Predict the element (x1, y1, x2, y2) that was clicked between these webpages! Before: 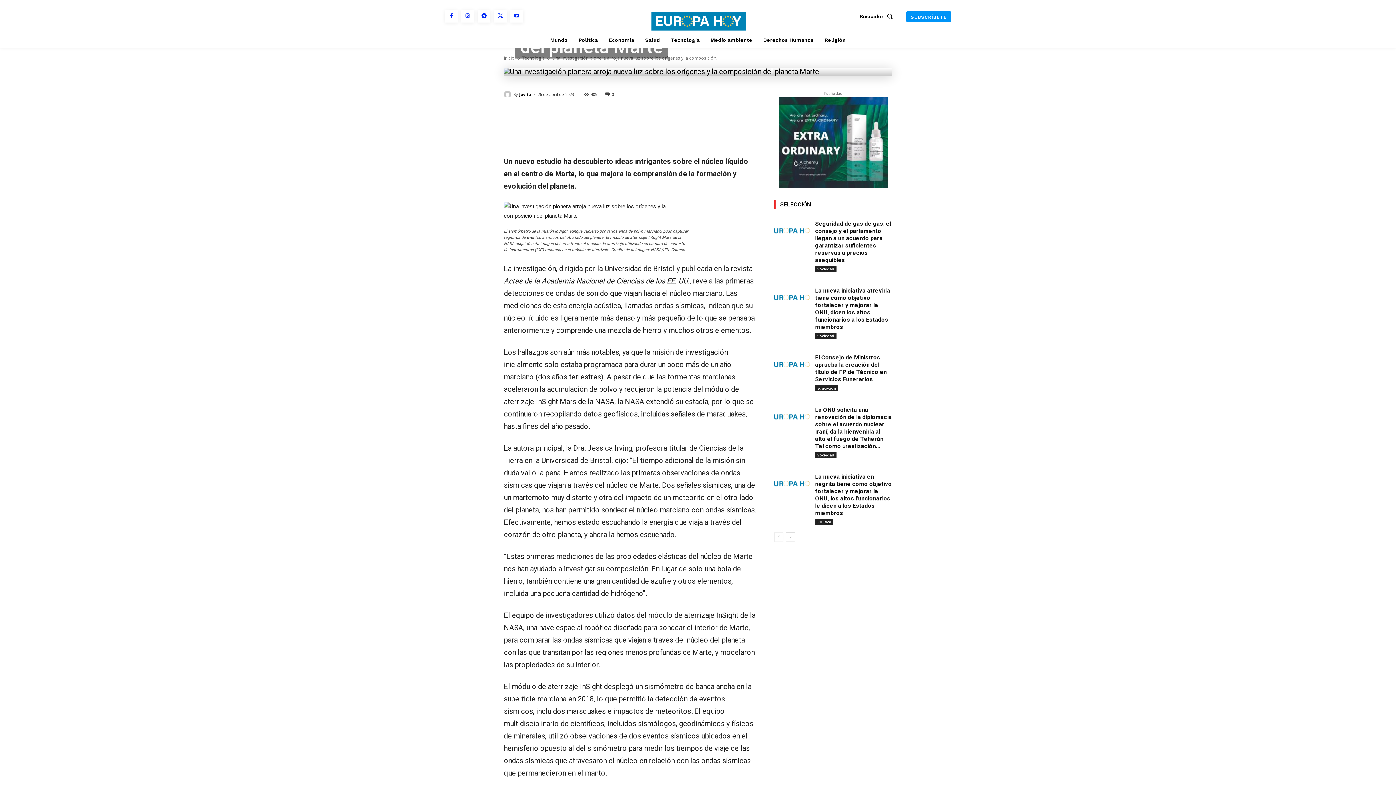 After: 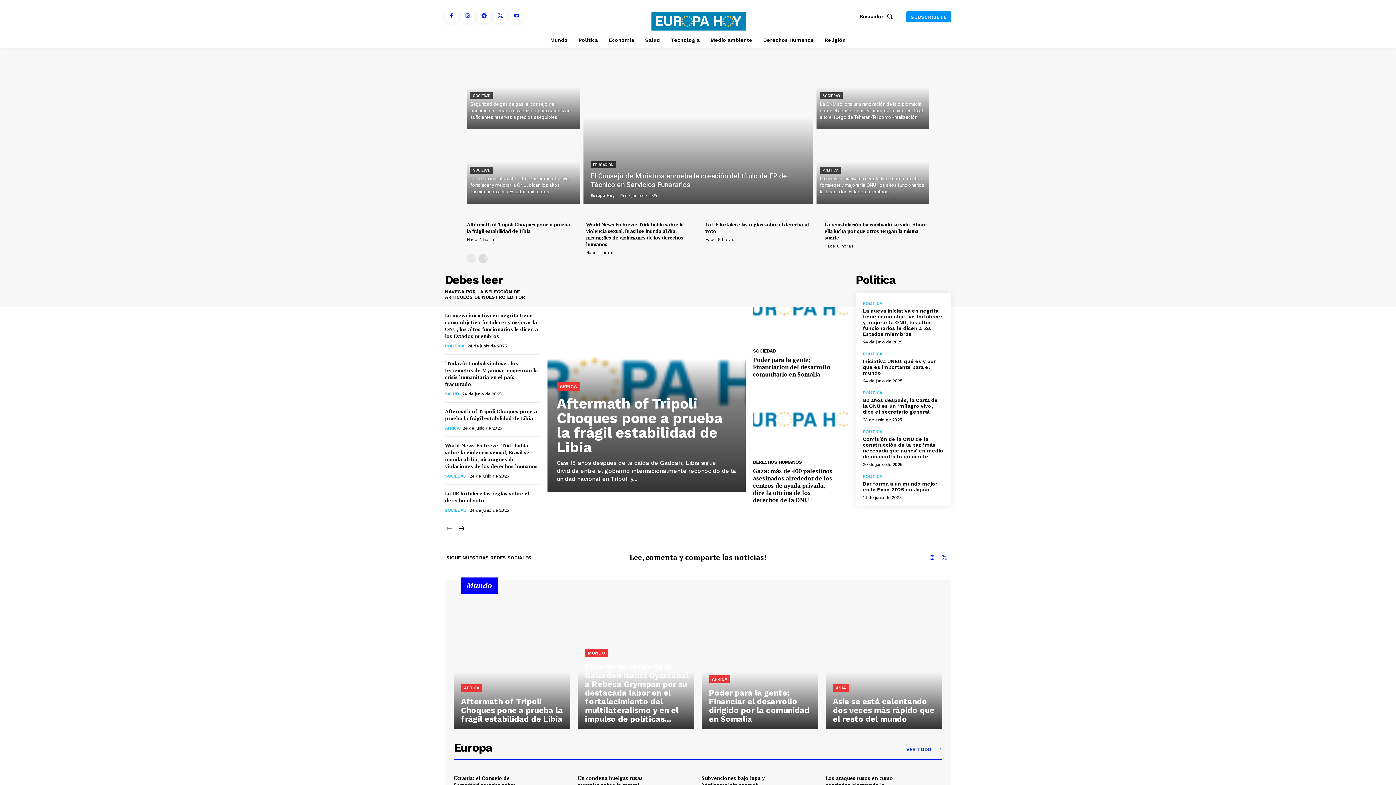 Action: bbox: (600, 11, 797, 30)